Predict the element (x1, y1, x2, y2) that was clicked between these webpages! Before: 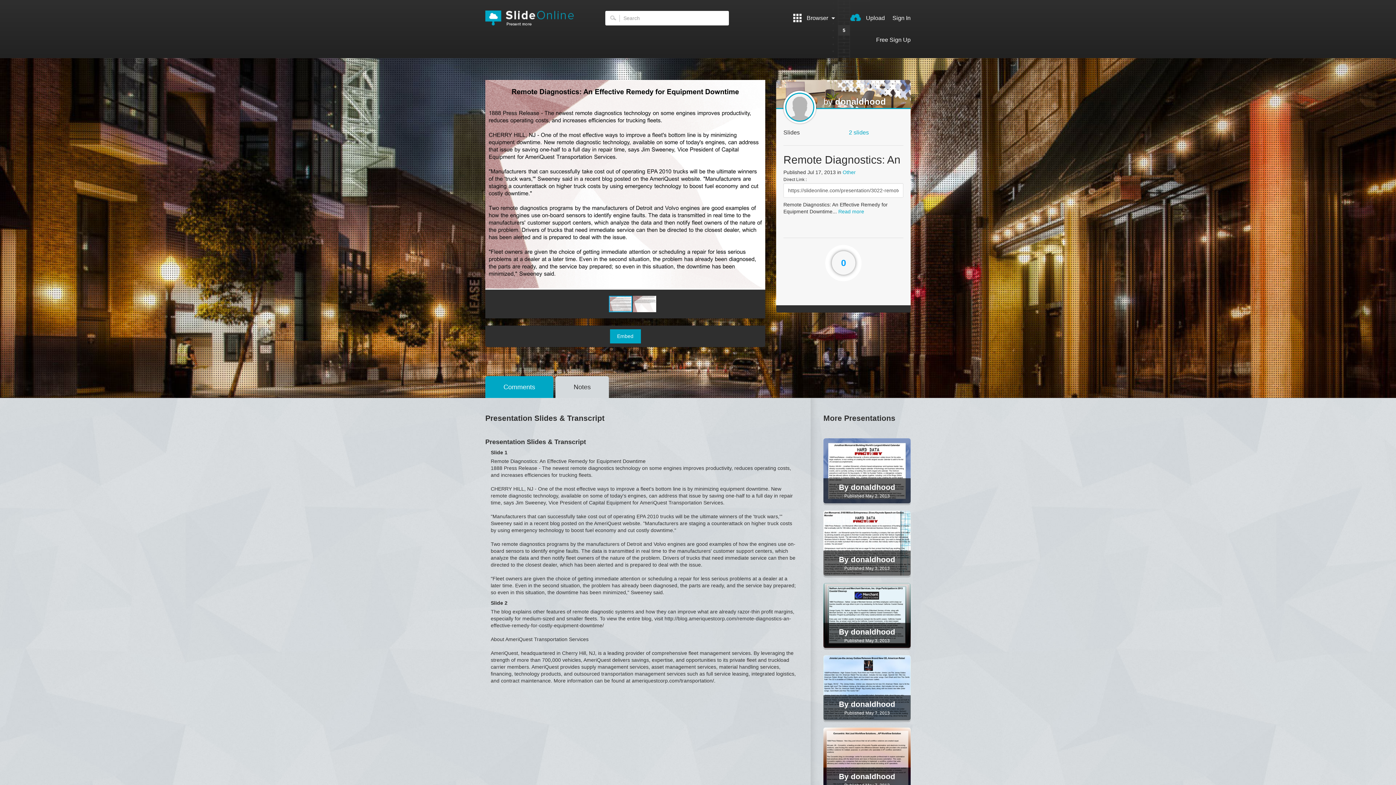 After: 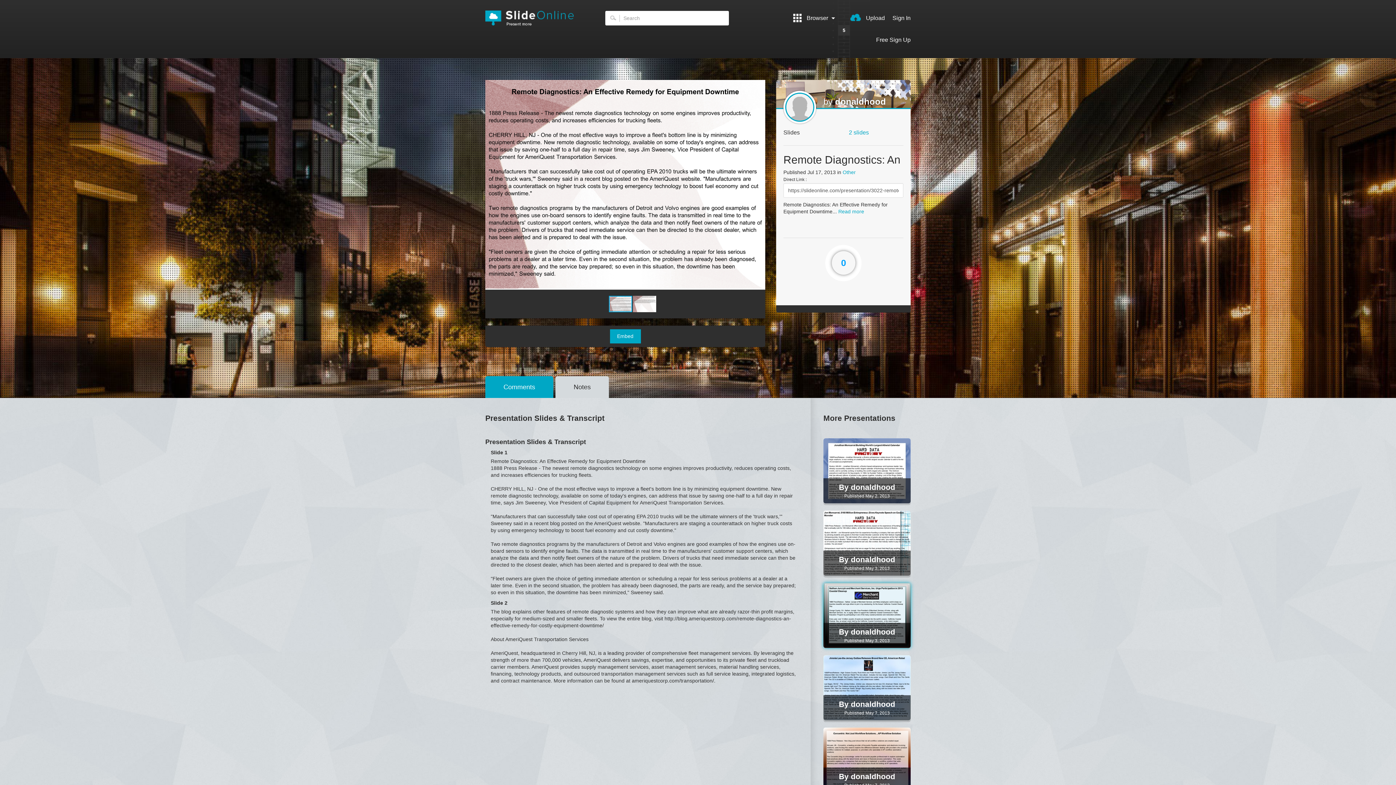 Action: bbox: (839, 628, 851, 636) label: By 